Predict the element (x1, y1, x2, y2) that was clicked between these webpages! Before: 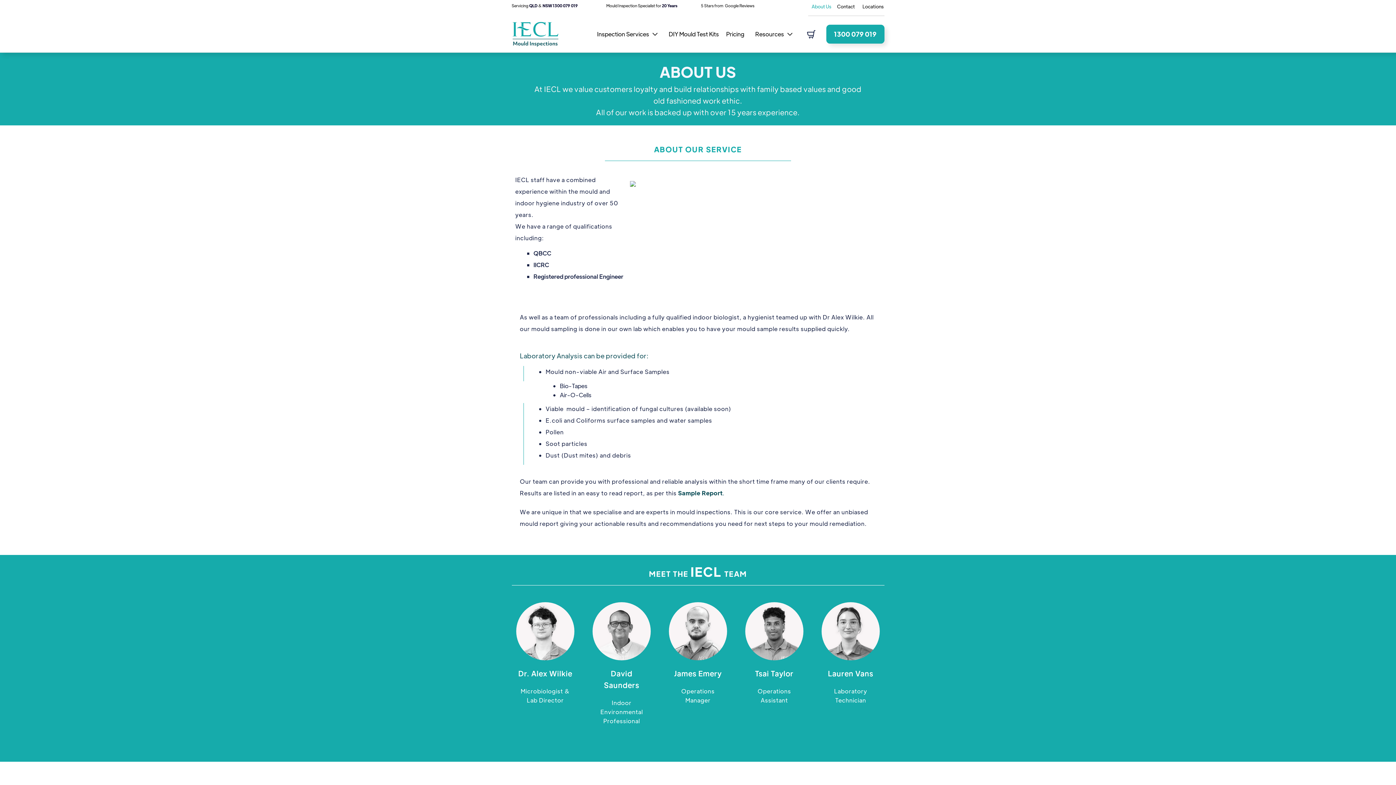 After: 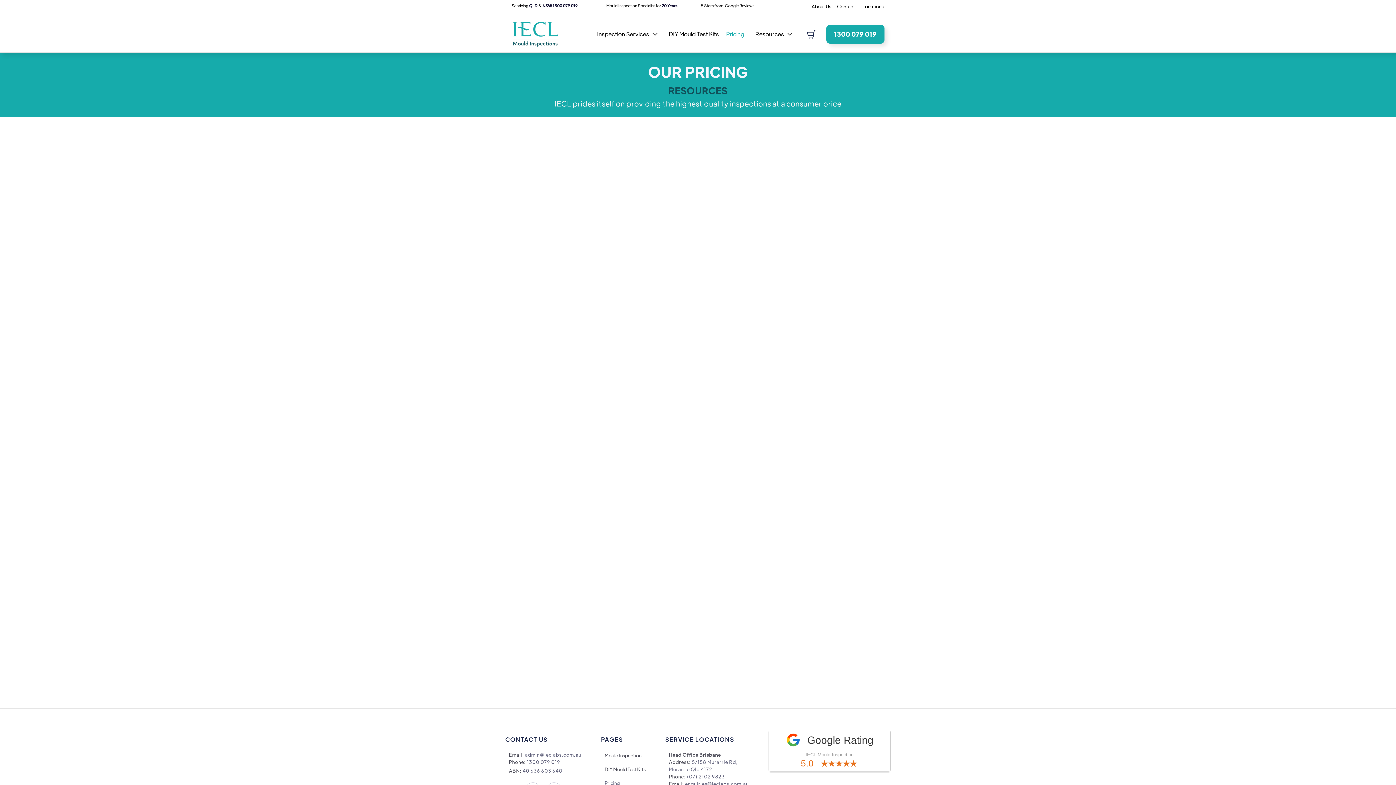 Action: bbox: (722, 24, 748, 44) label: Pricing